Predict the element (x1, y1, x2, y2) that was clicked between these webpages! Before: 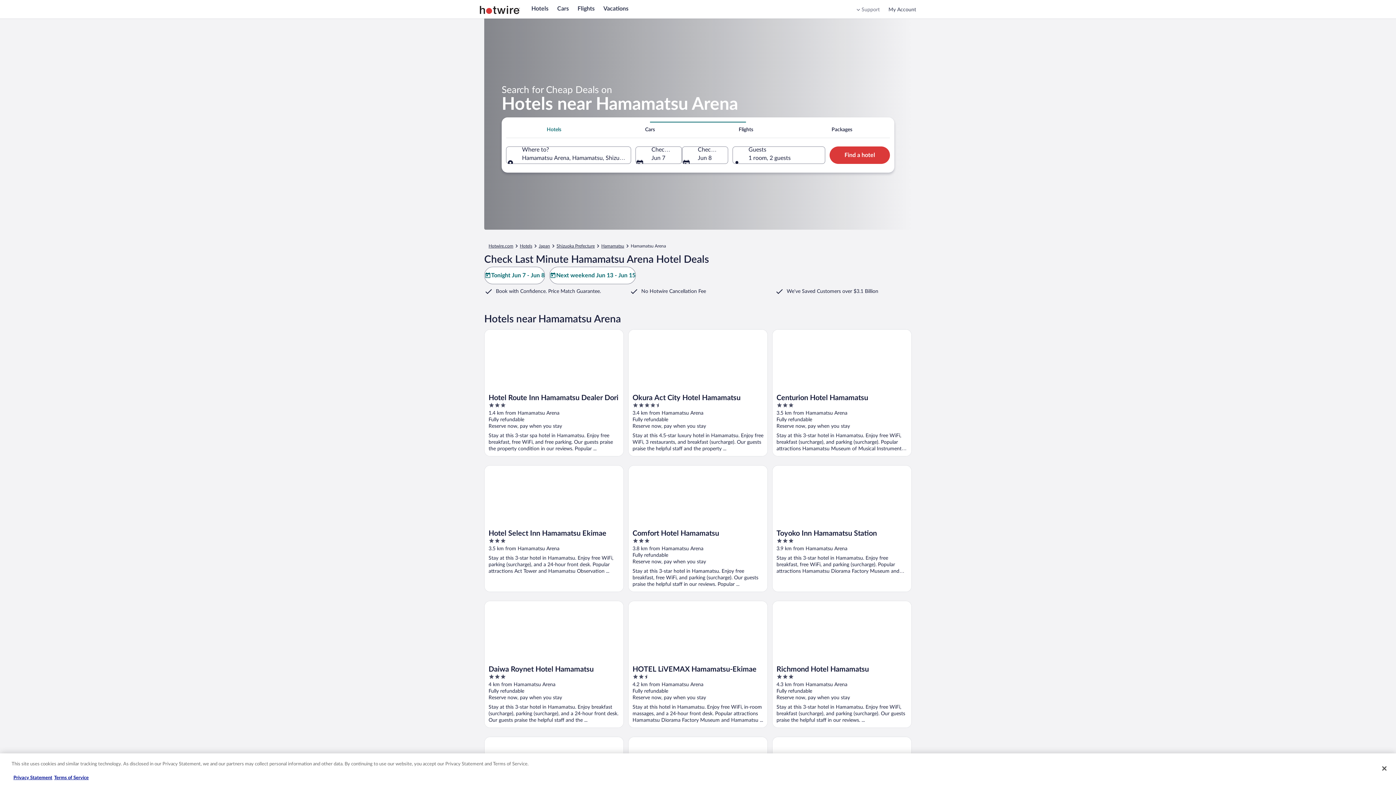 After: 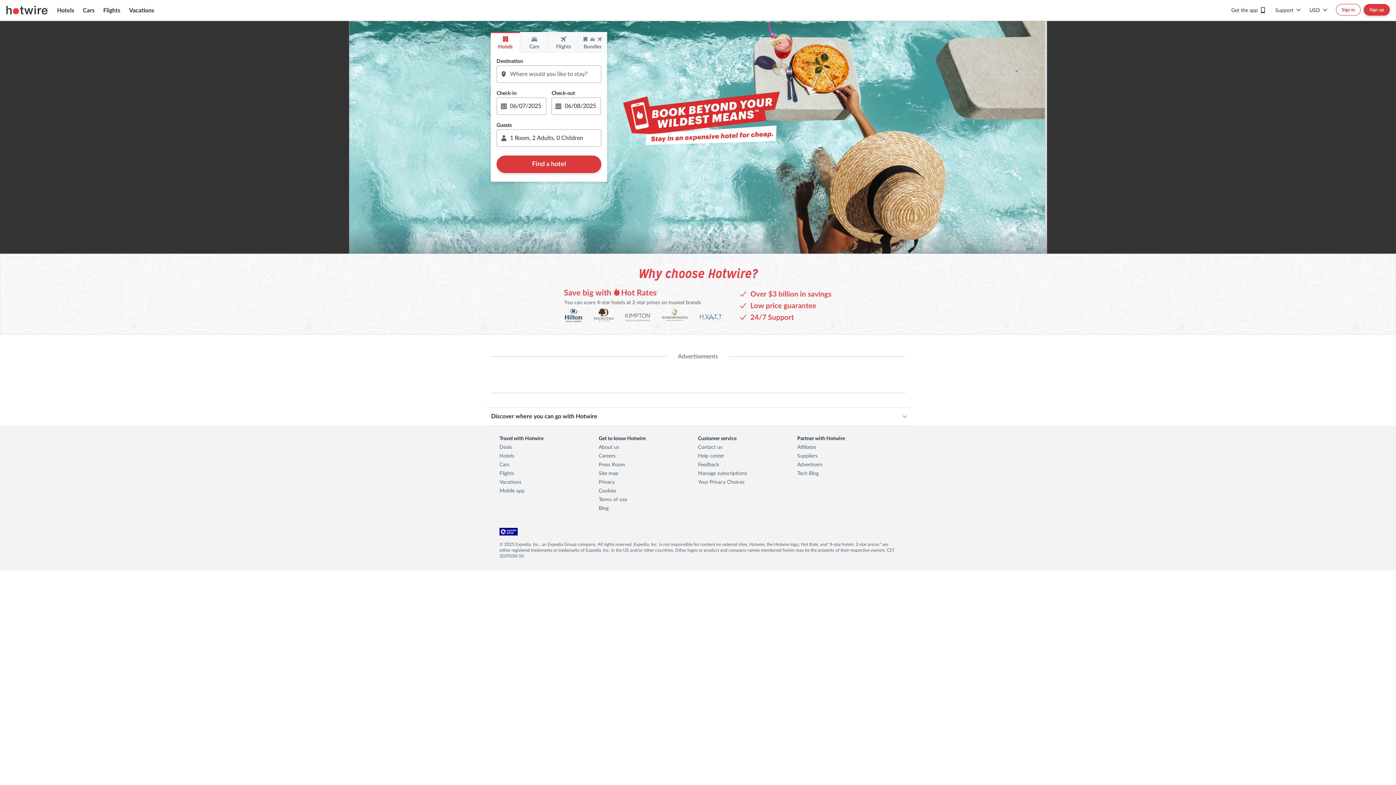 Action: bbox: (488, 243, 513, 249) label: Hotwire.com